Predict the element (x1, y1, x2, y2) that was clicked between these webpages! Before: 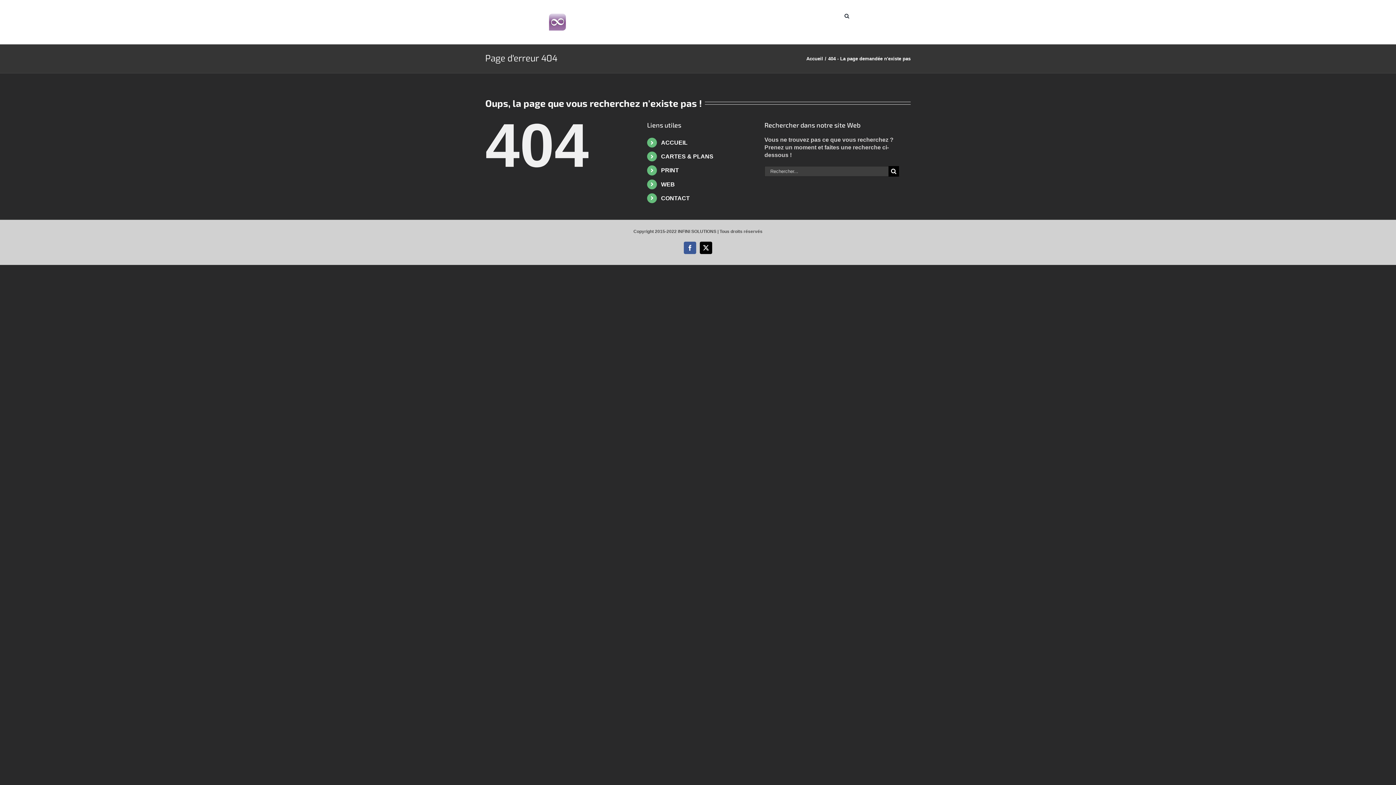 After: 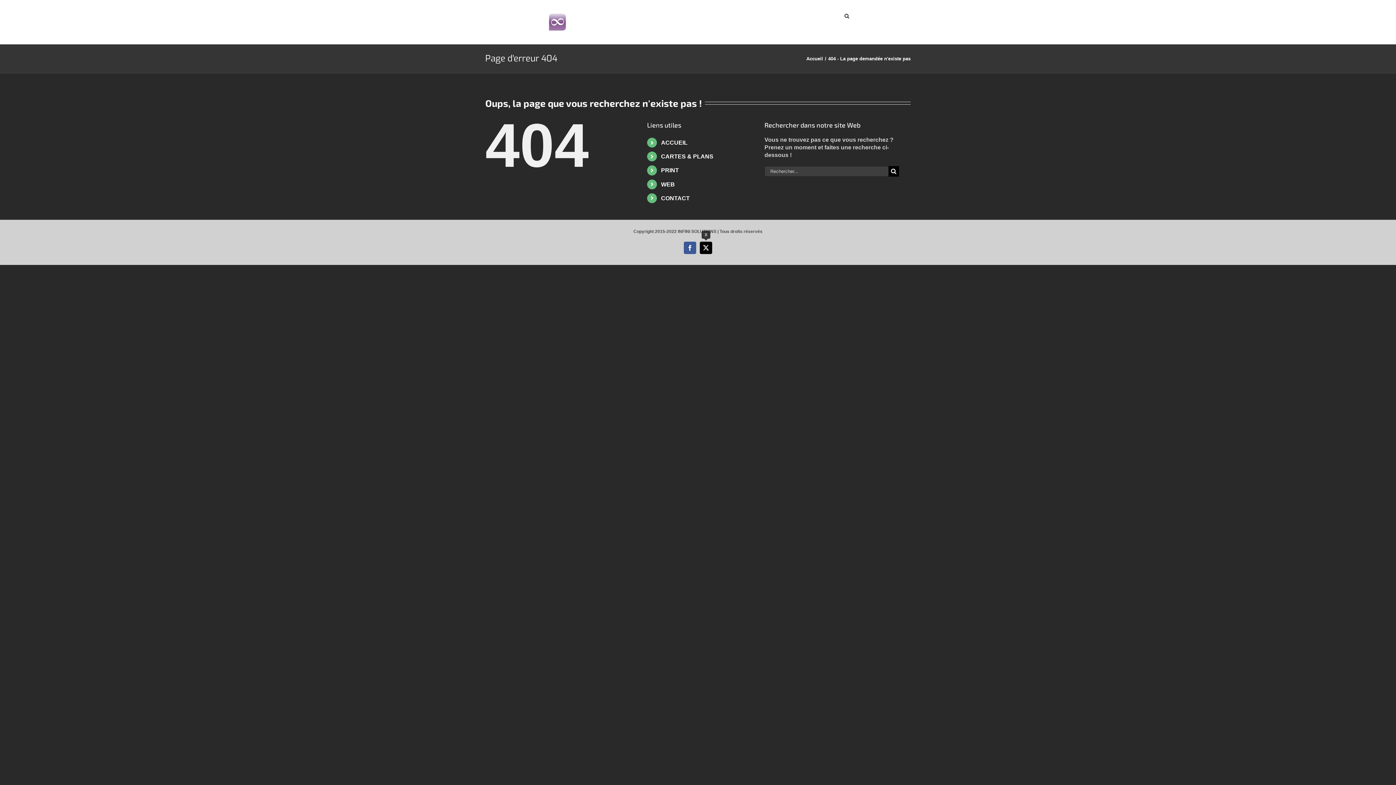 Action: bbox: (700, 241, 712, 254) label: X